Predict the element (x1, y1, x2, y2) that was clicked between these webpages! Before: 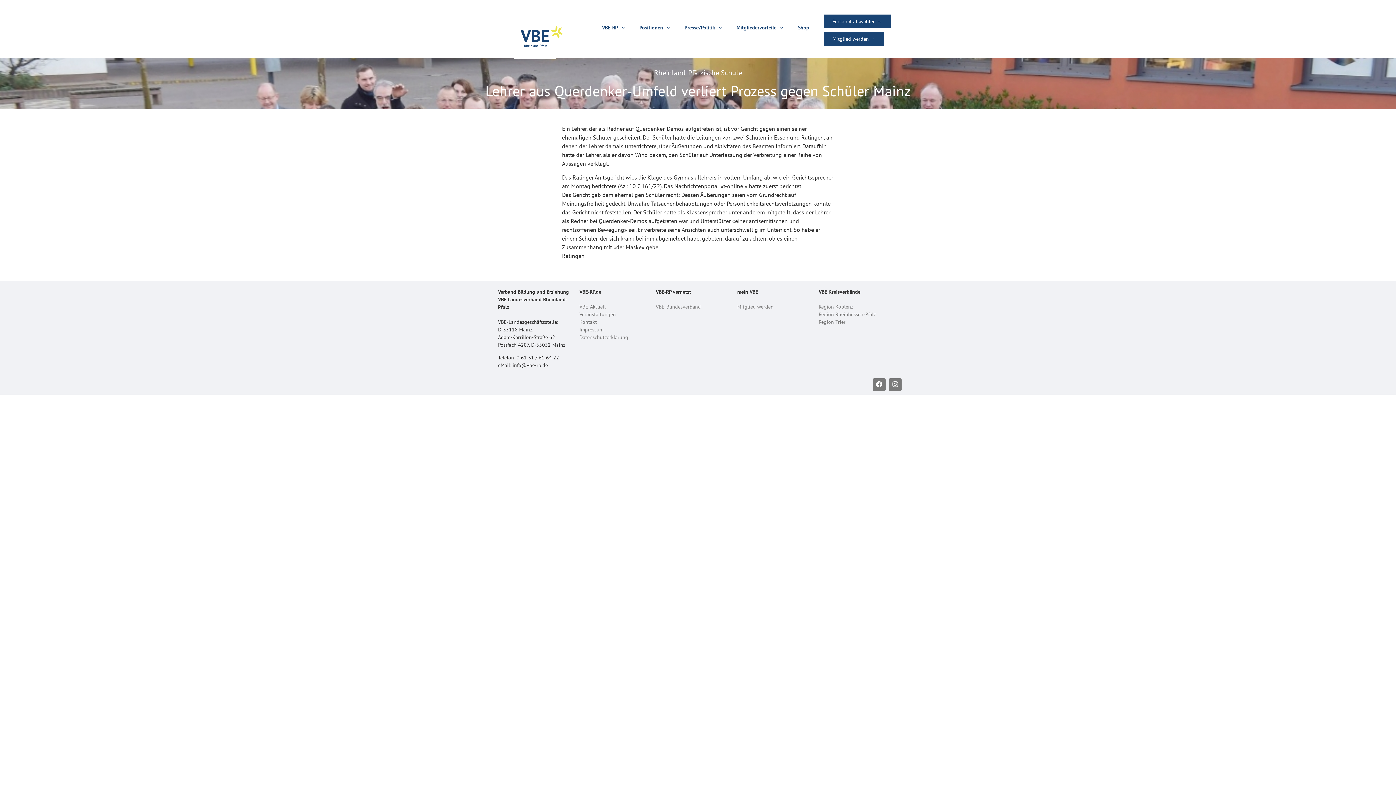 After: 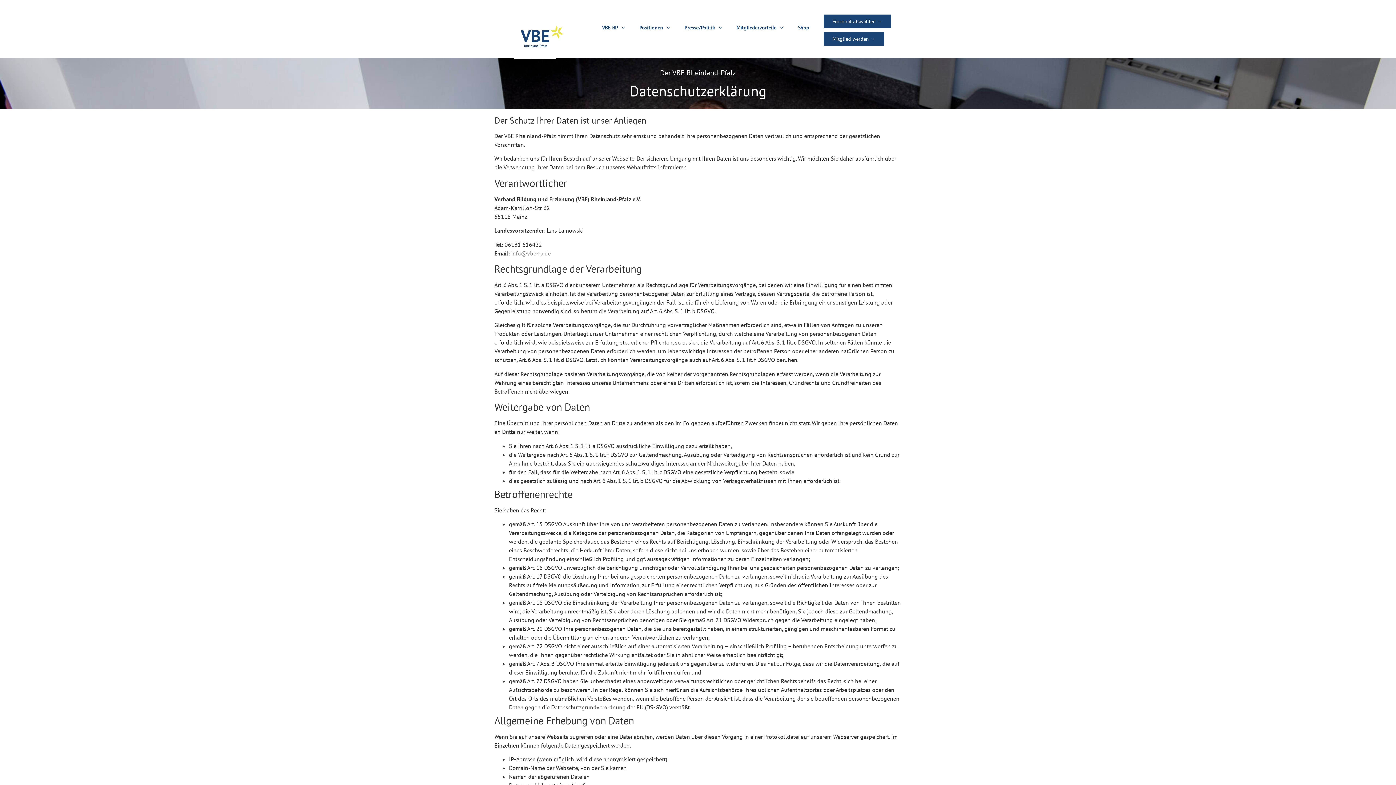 Action: bbox: (579, 334, 628, 340) label: Datenschutzerklärung